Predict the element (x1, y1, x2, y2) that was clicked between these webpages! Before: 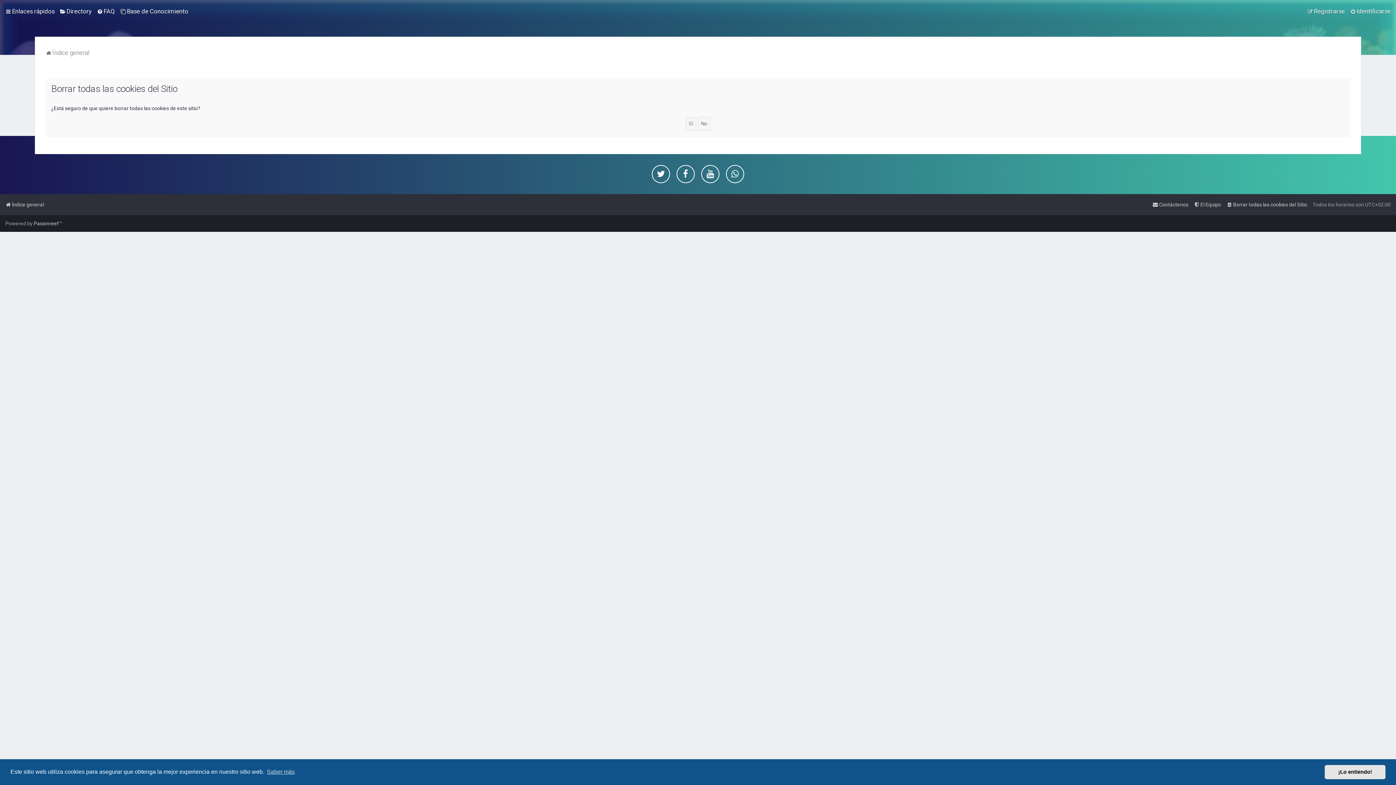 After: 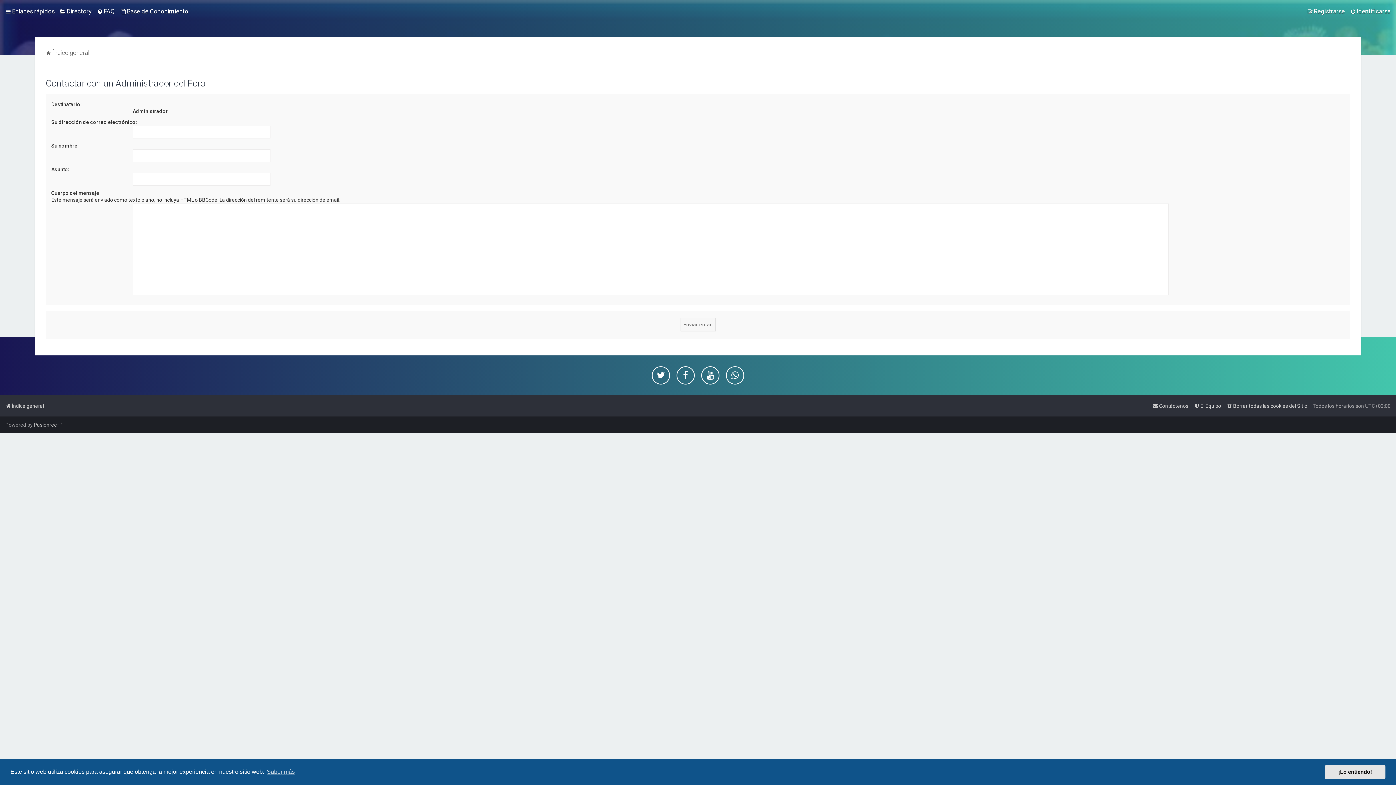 Action: label: Contáctenos bbox: (1152, 199, 1188, 209)